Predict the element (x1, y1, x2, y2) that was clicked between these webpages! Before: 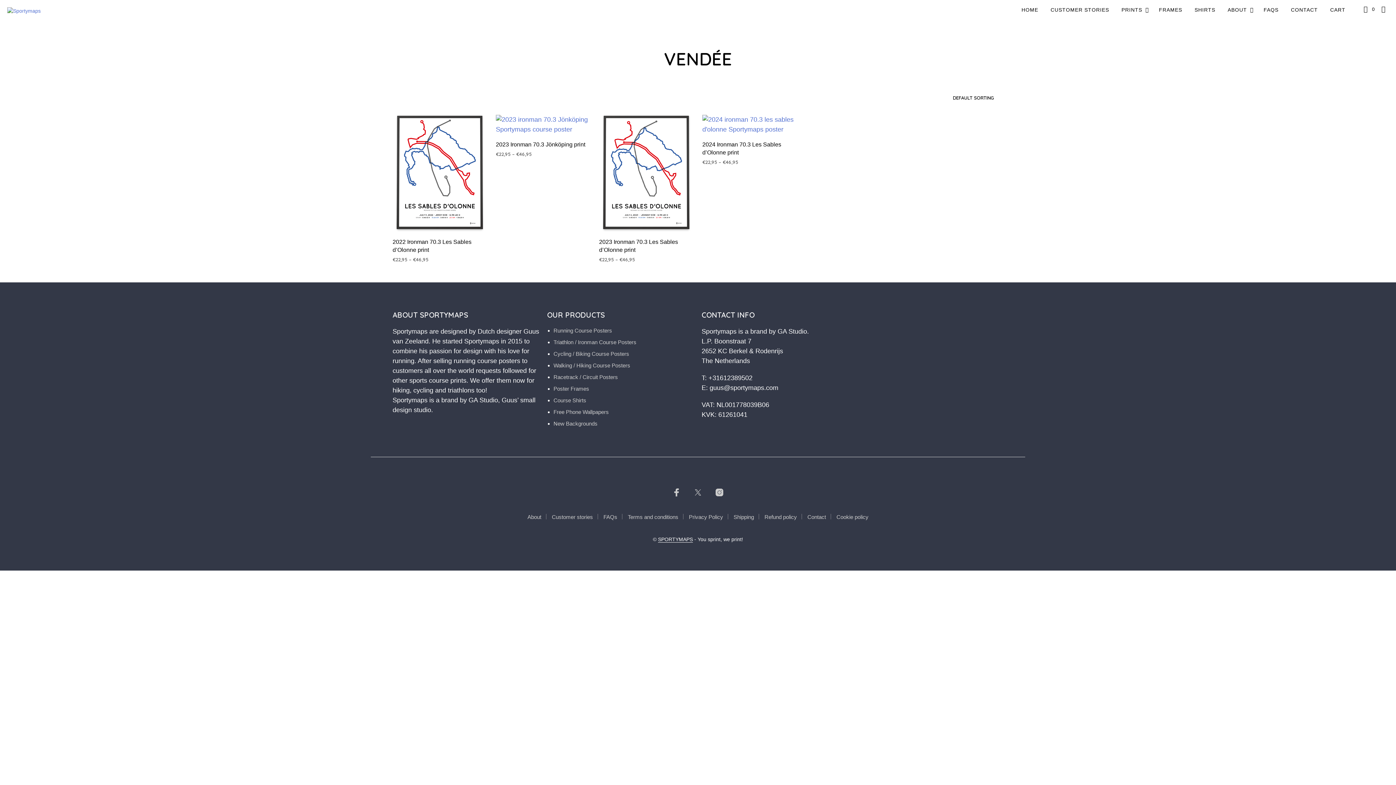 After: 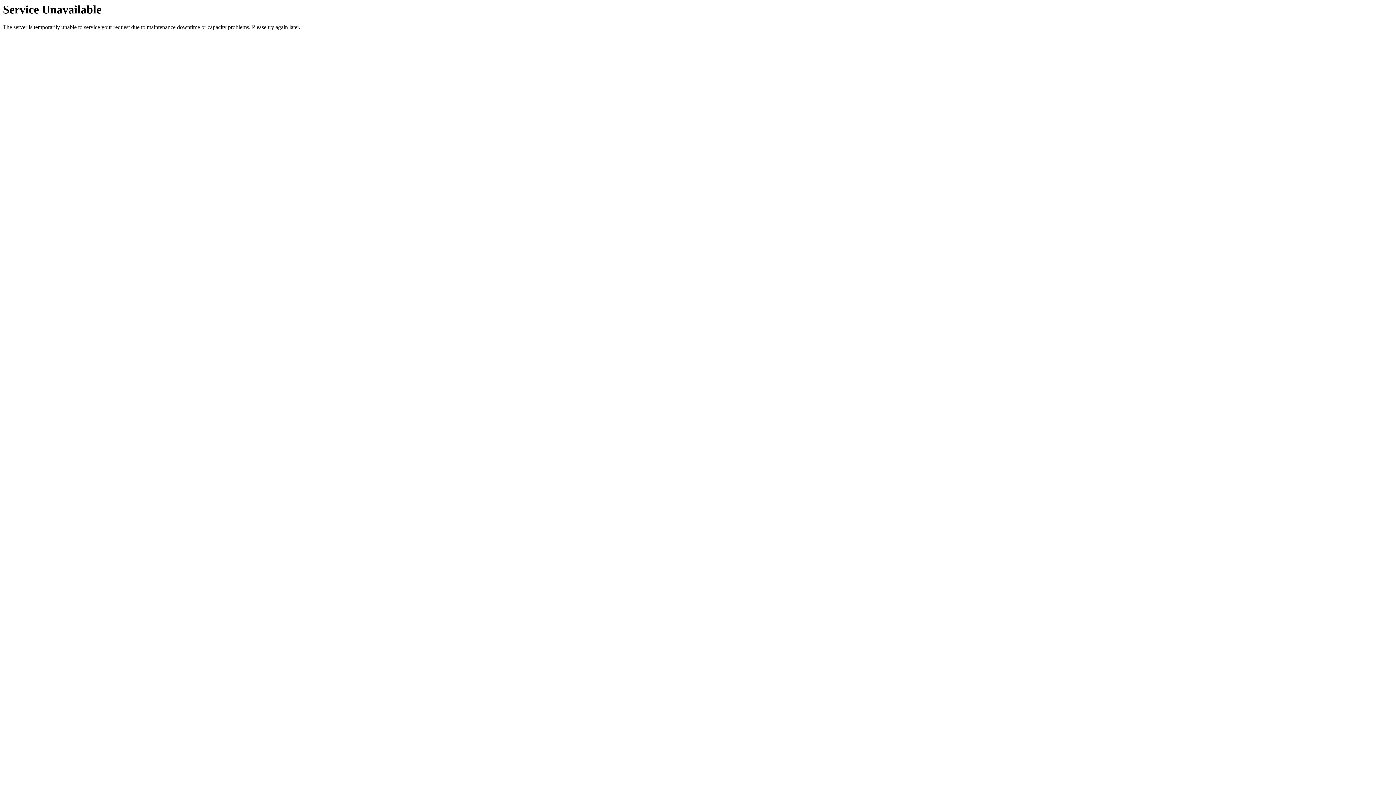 Action: label: Free Phone Wallpapers bbox: (553, 409, 608, 415)